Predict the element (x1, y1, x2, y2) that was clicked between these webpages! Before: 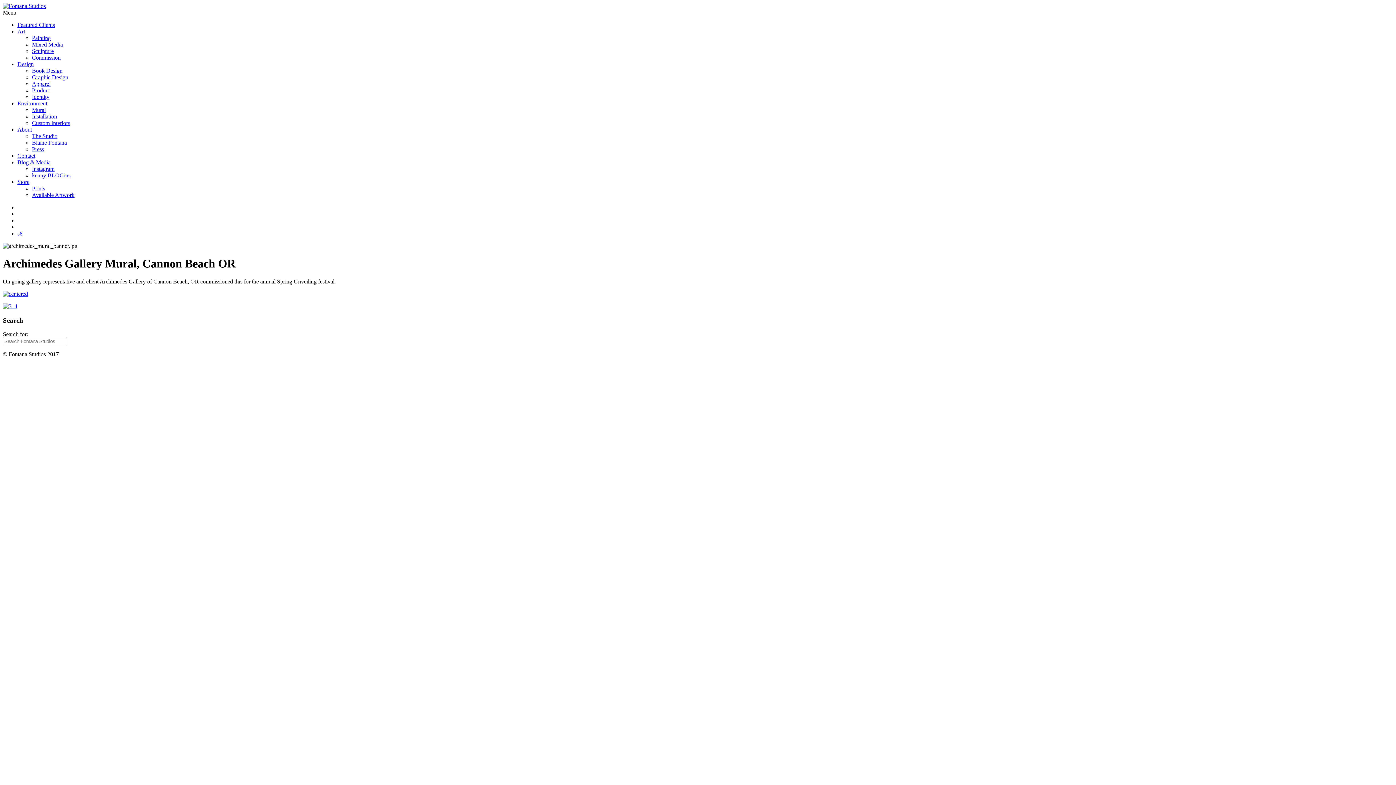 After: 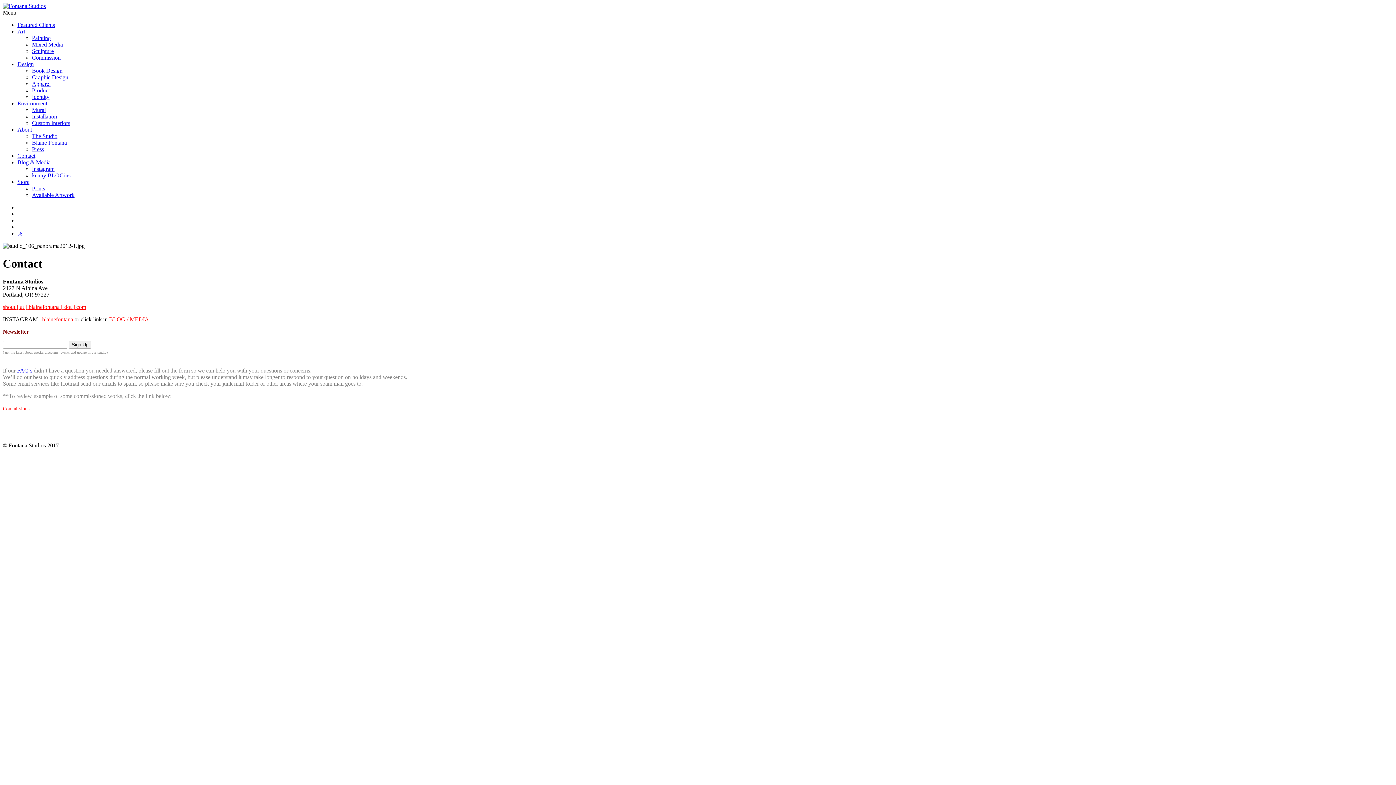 Action: bbox: (17, 152, 35, 158) label: Contact